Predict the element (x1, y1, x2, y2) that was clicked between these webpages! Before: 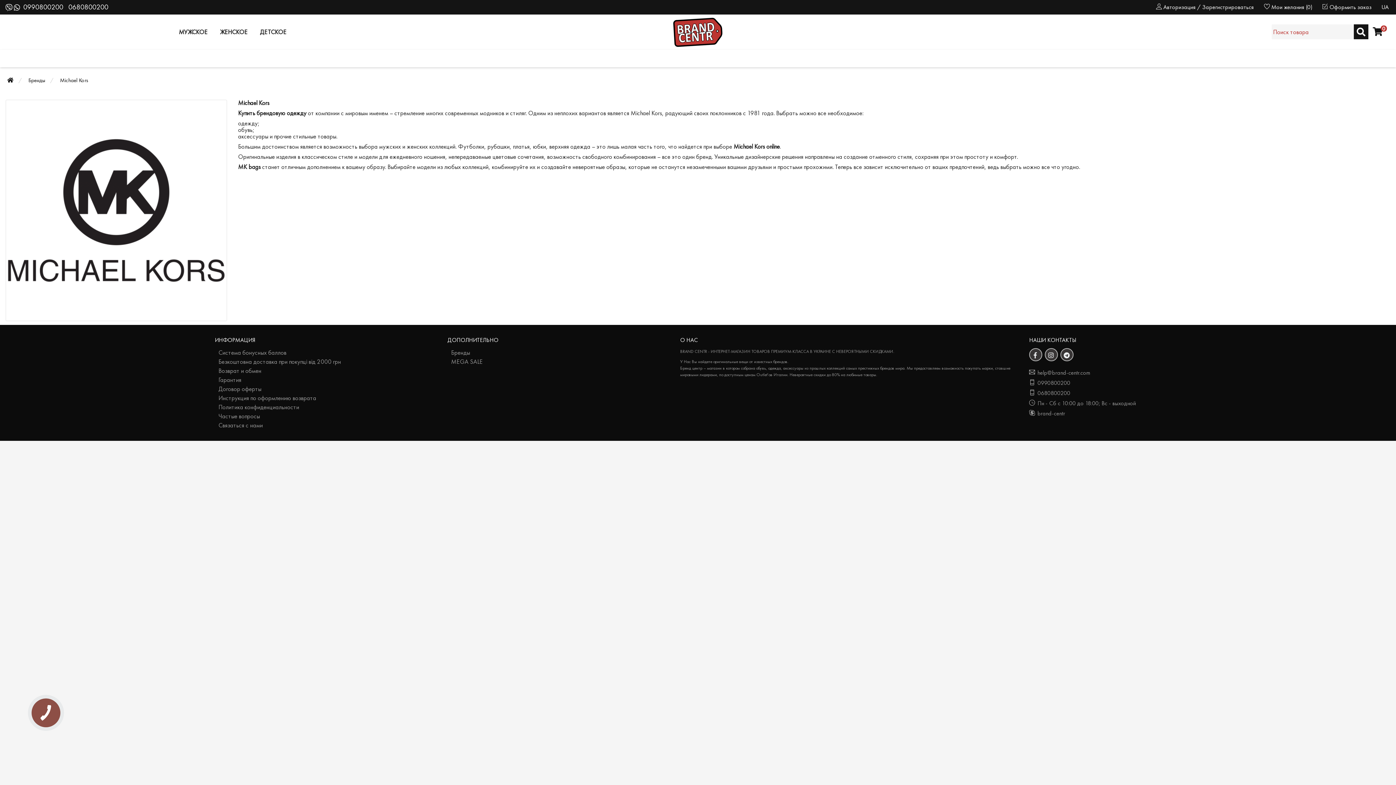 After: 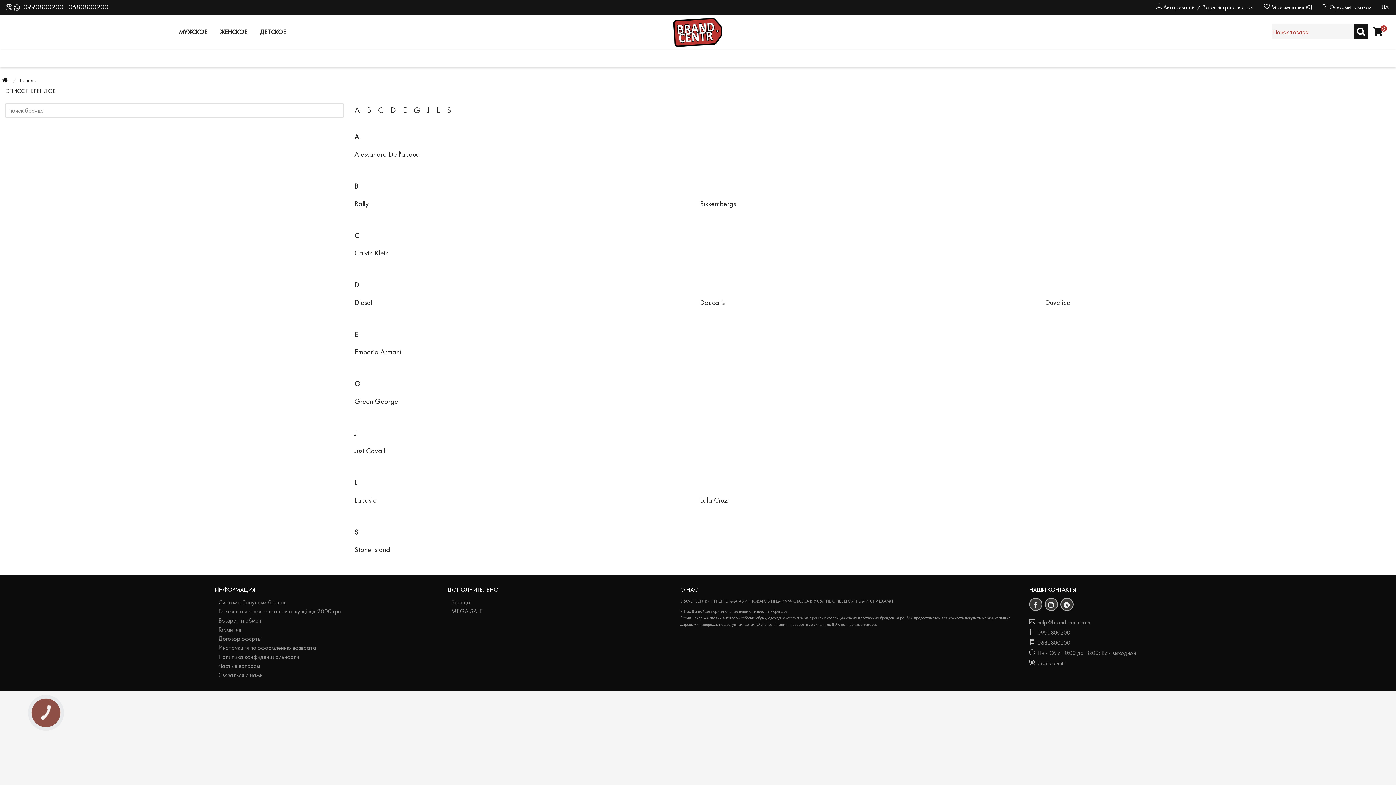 Action: bbox: (26, 74, 46, 85) label: Бренды